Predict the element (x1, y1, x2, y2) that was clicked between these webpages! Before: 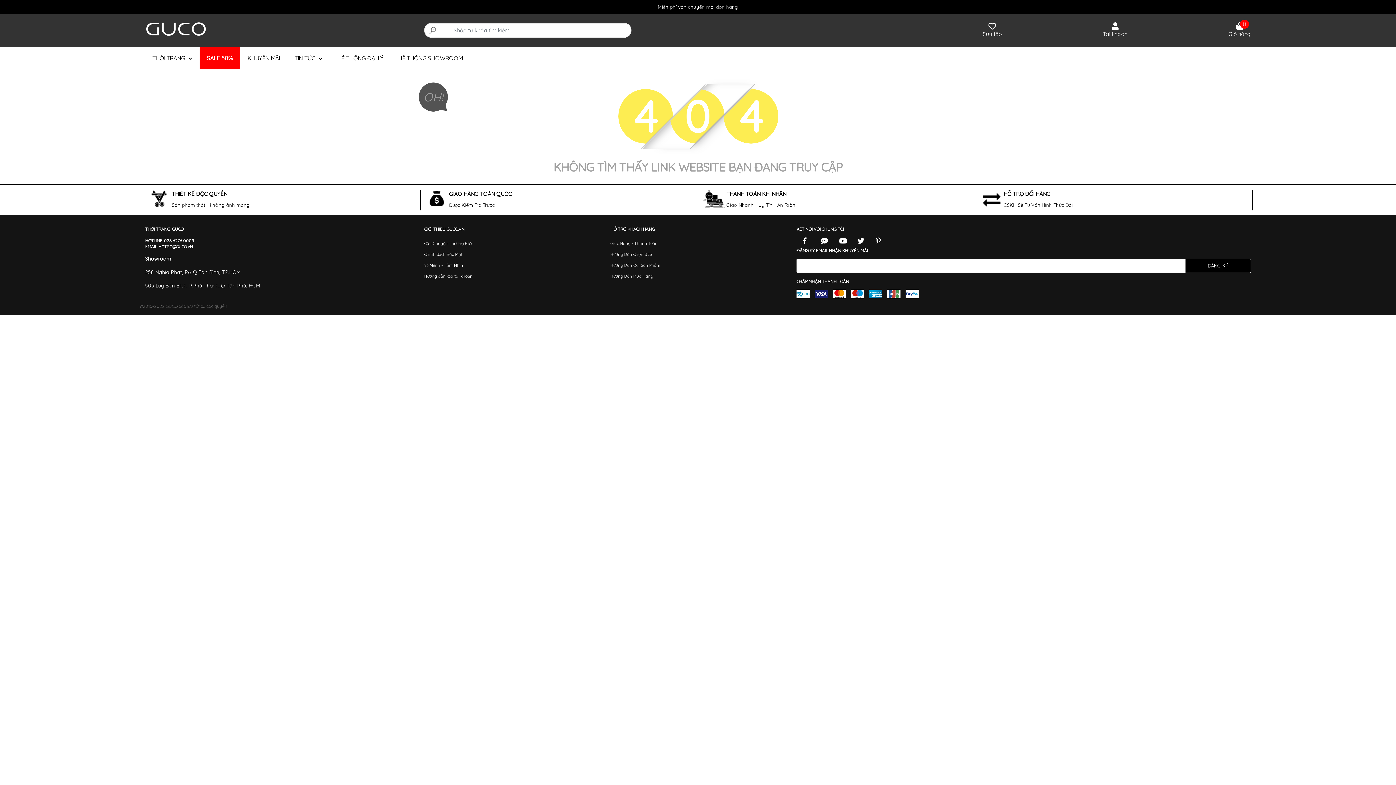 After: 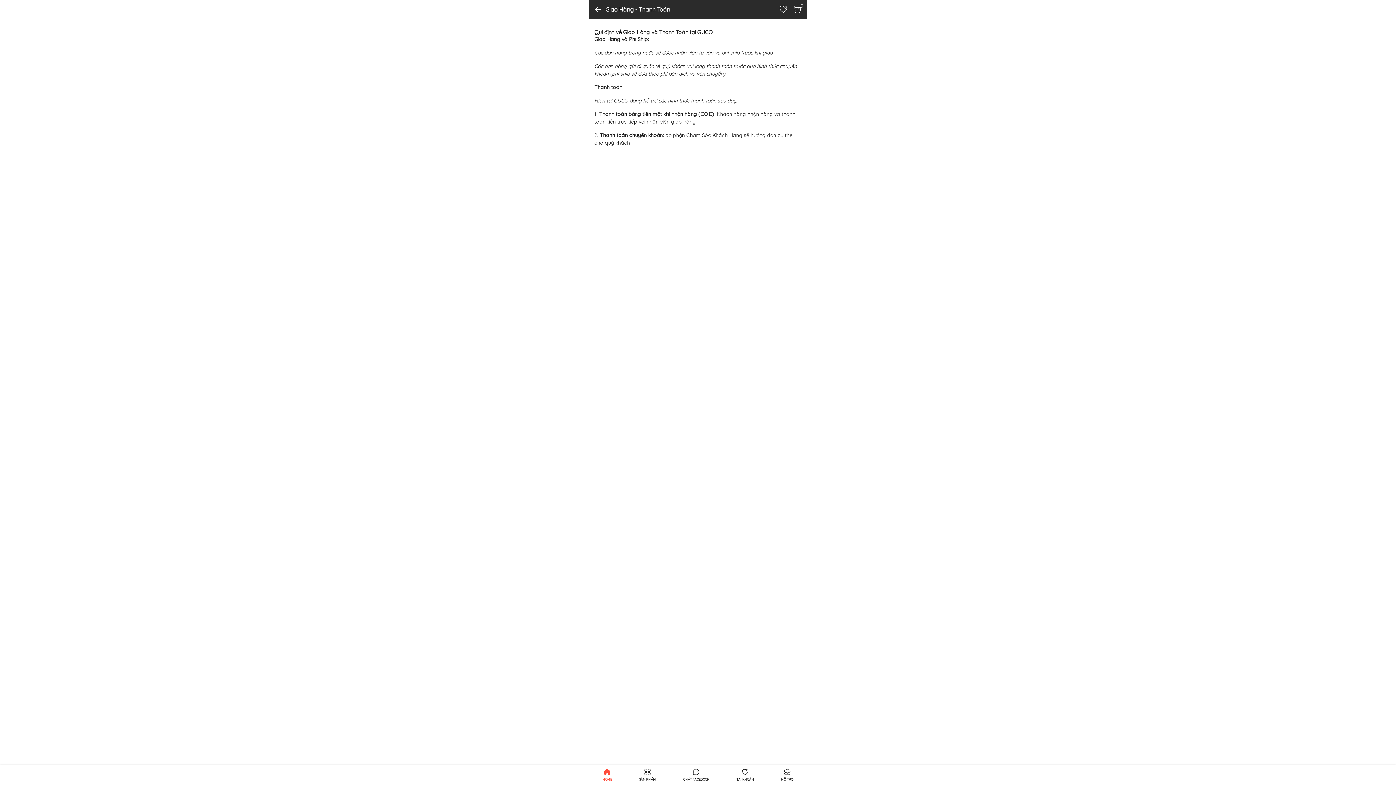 Action: label: Giao Hàng - Thanh Toán bbox: (610, 241, 657, 246)